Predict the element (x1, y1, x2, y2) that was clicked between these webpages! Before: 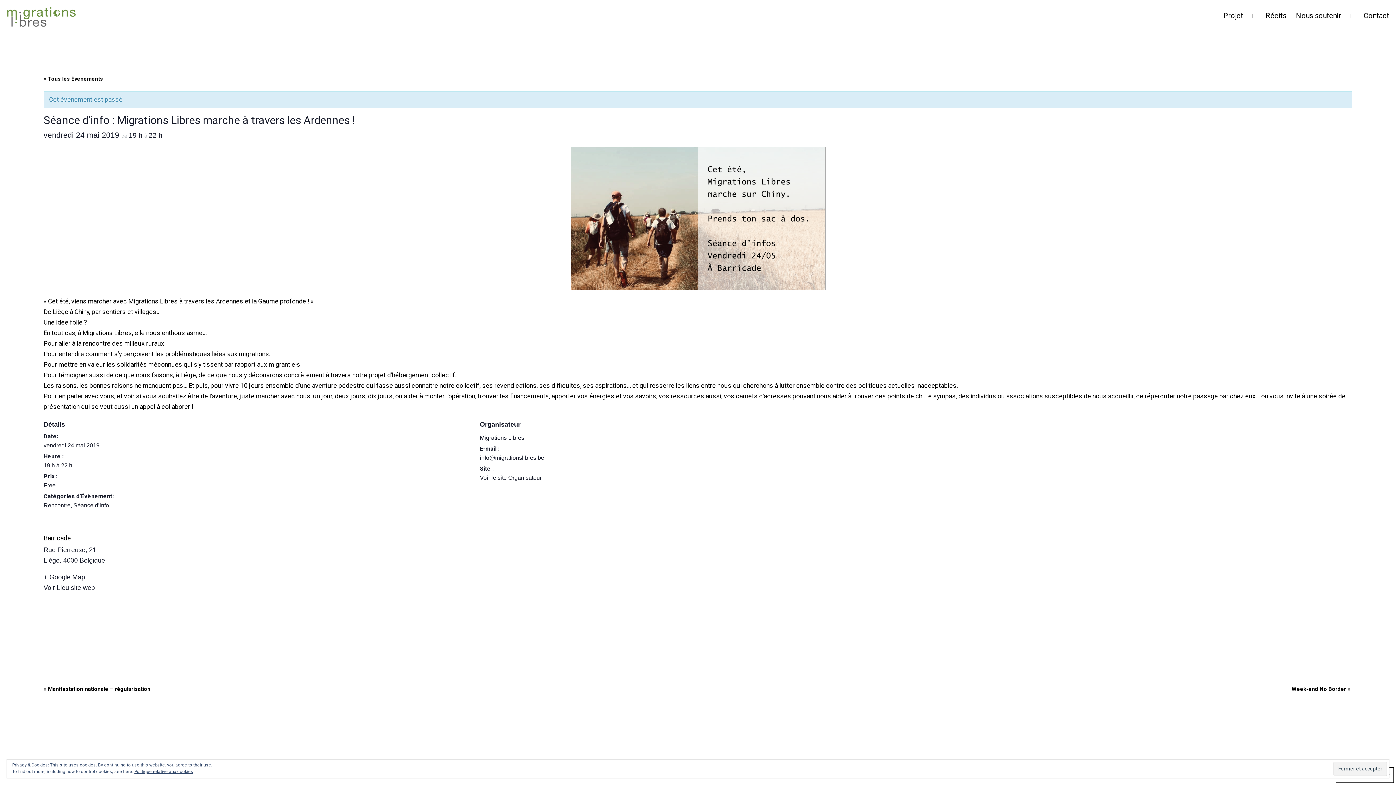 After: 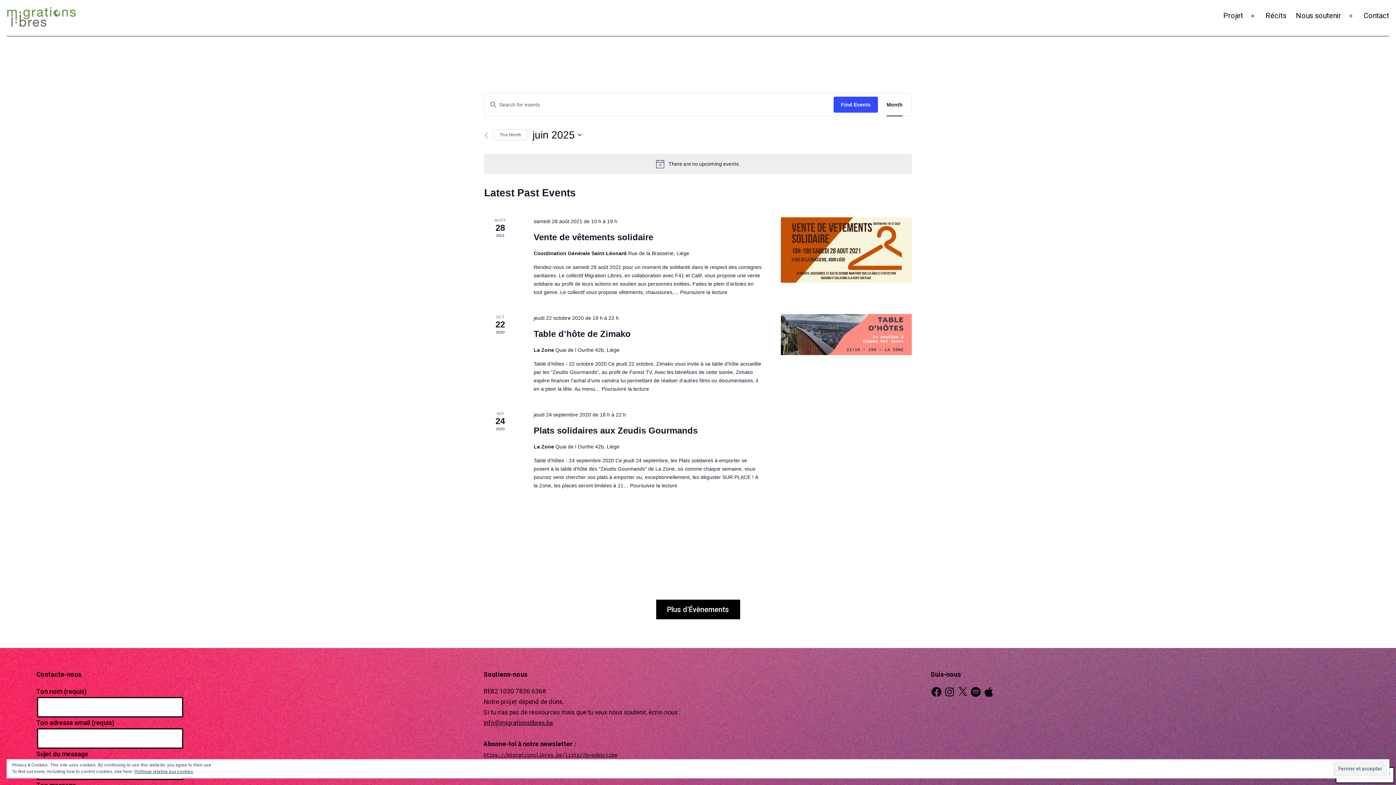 Action: label: « Tous les Évènements bbox: (43, 75, 102, 82)